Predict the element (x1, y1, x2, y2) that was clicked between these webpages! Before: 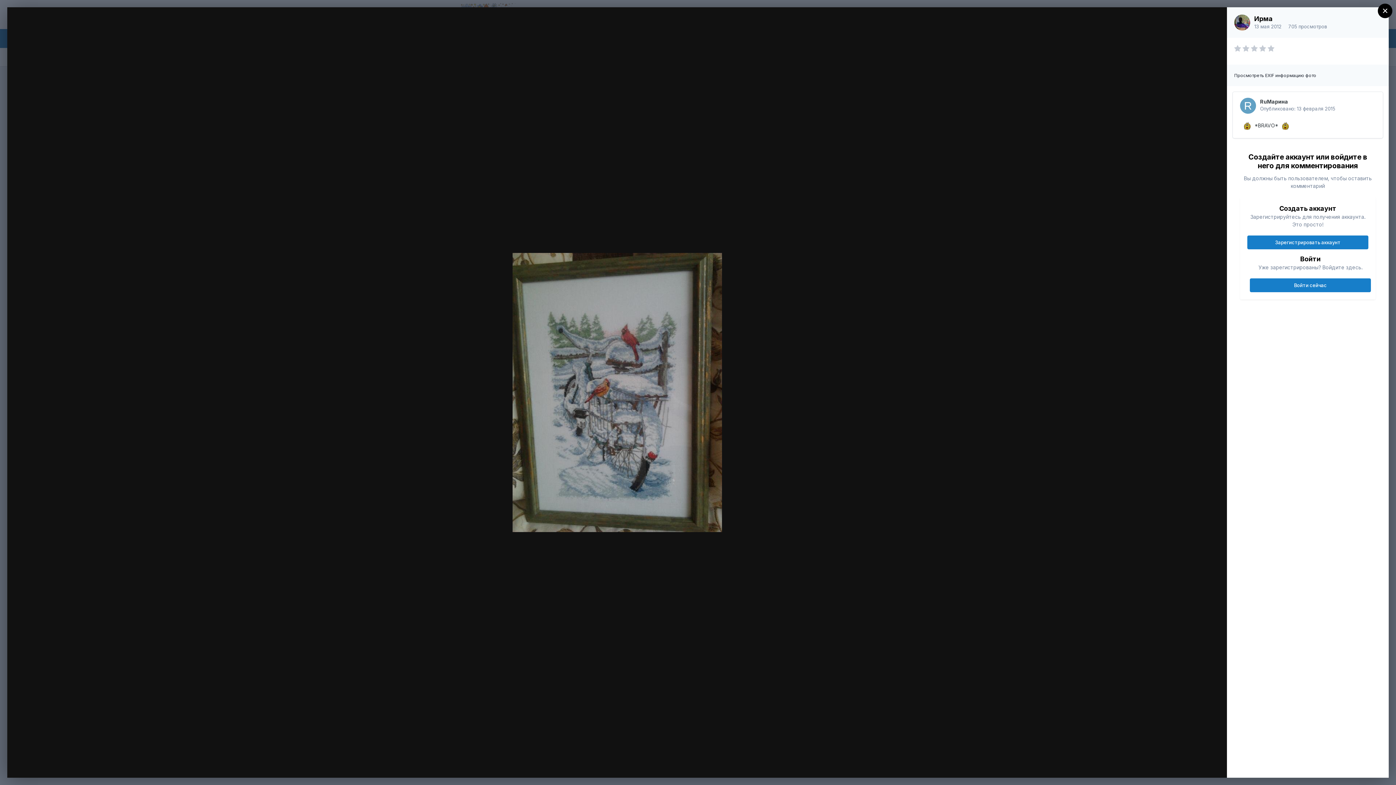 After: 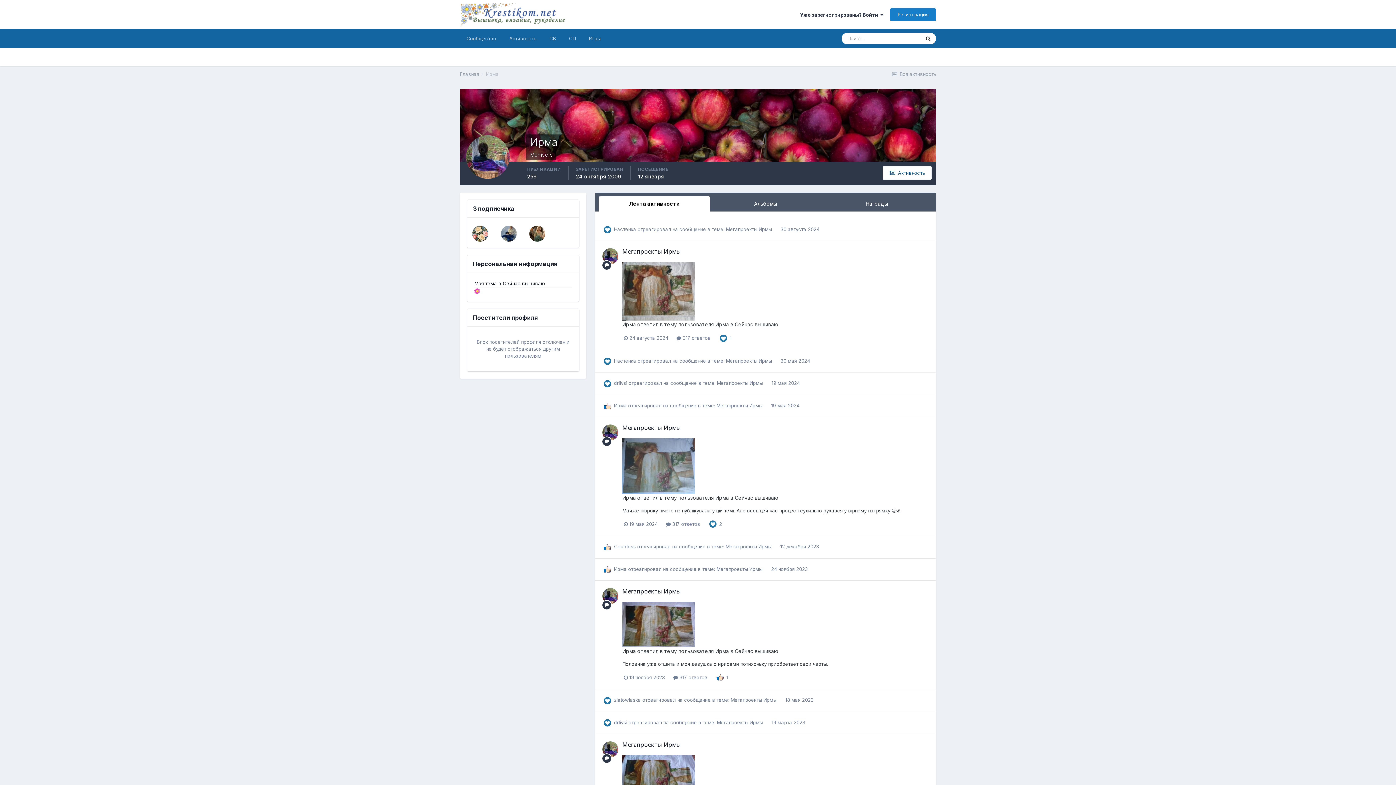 Action: bbox: (1254, 14, 1273, 22) label: Ирма